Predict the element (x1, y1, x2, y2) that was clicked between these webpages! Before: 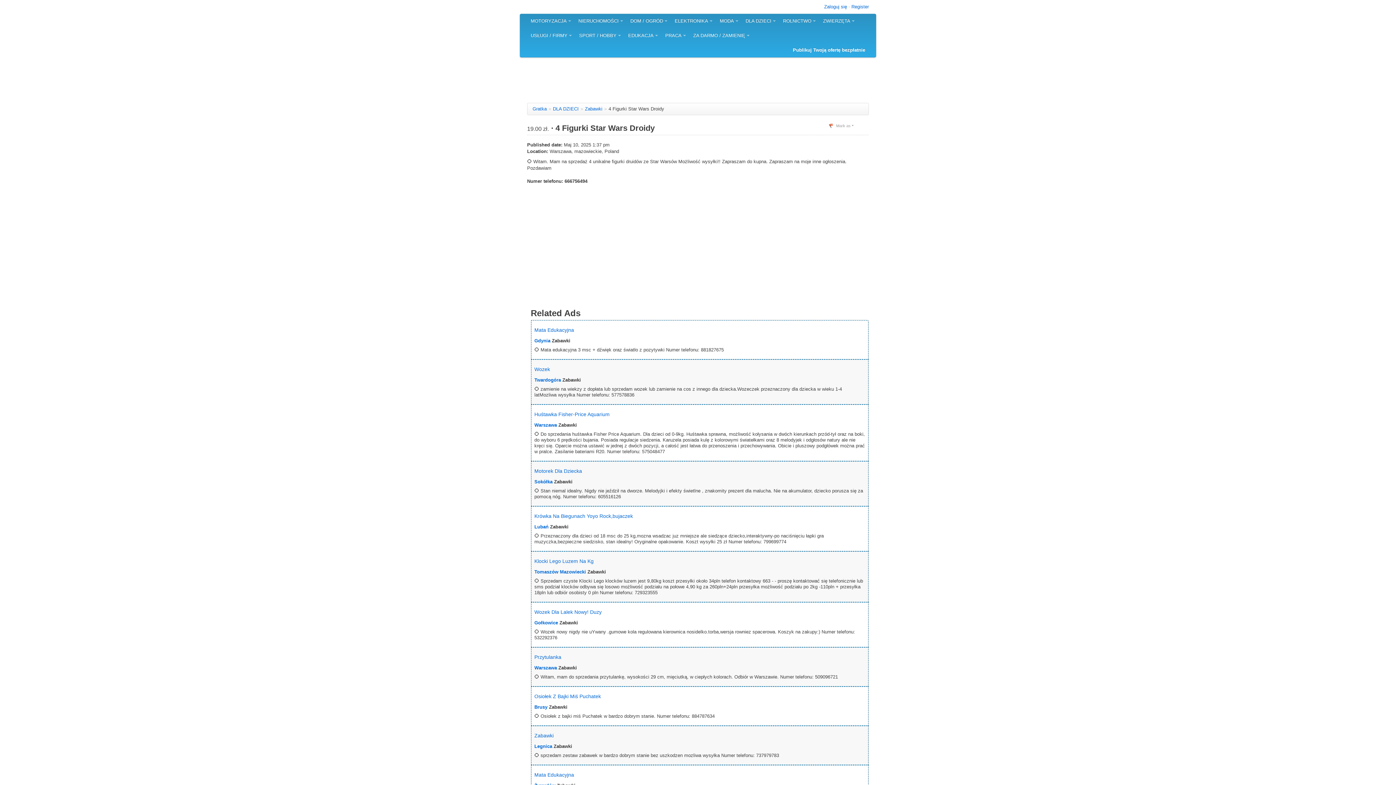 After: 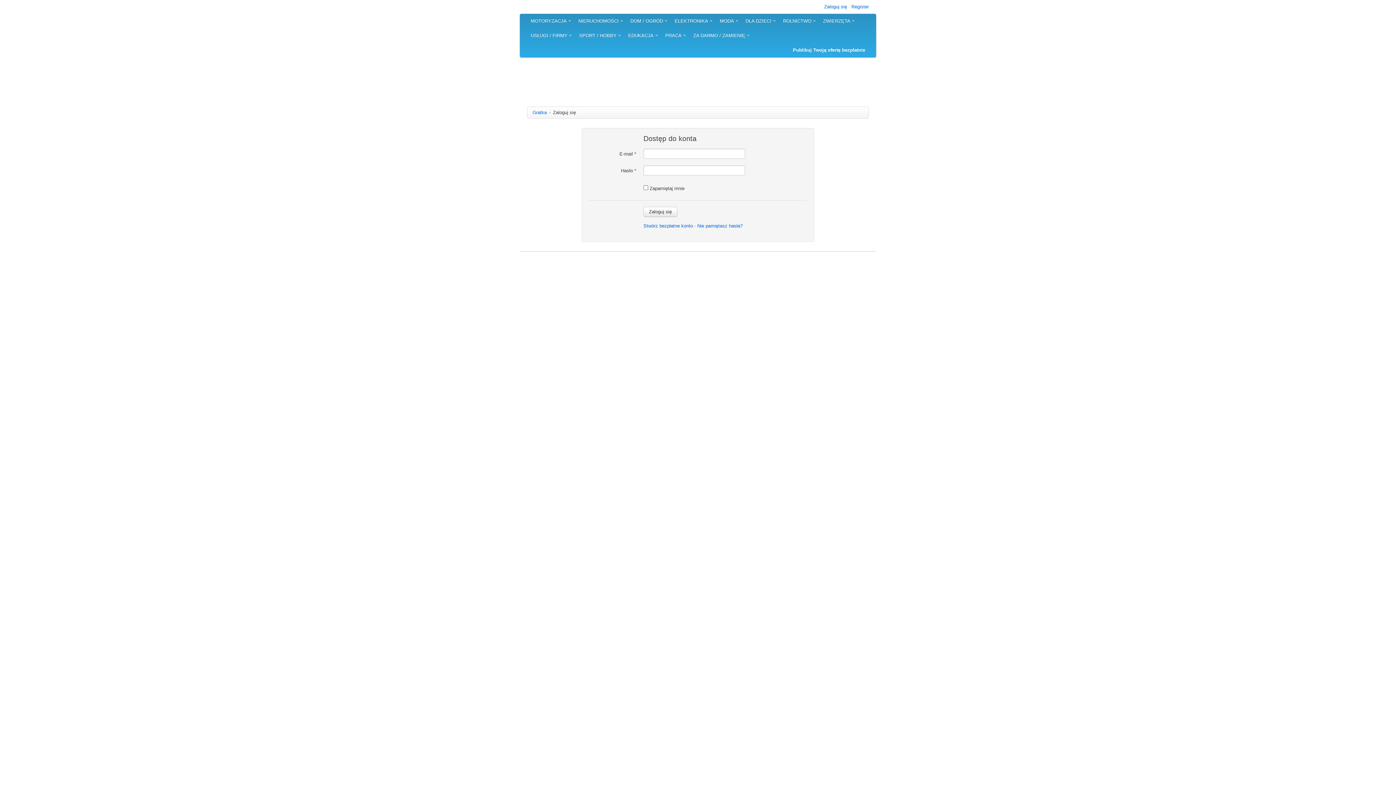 Action: bbox: (824, 4, 847, 9) label: Zaloguj się